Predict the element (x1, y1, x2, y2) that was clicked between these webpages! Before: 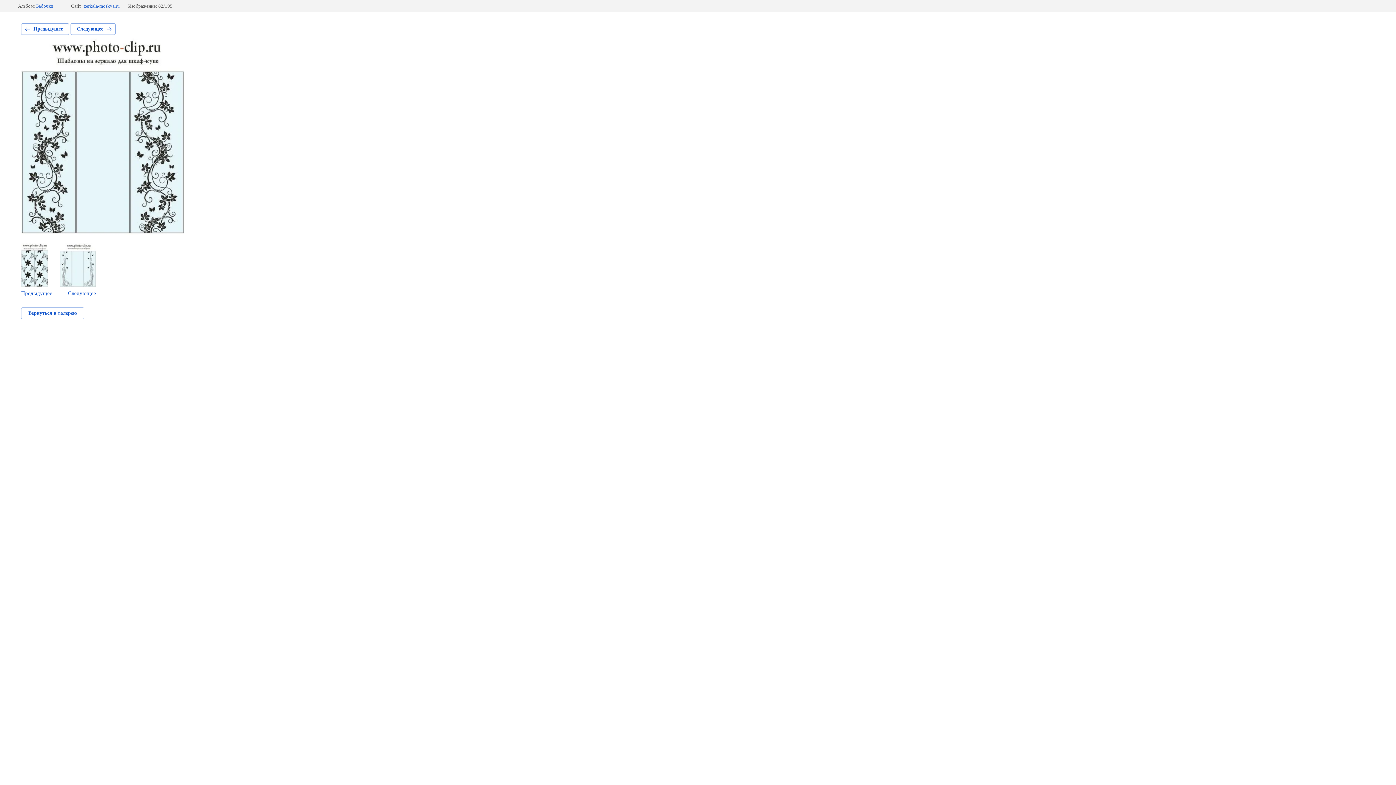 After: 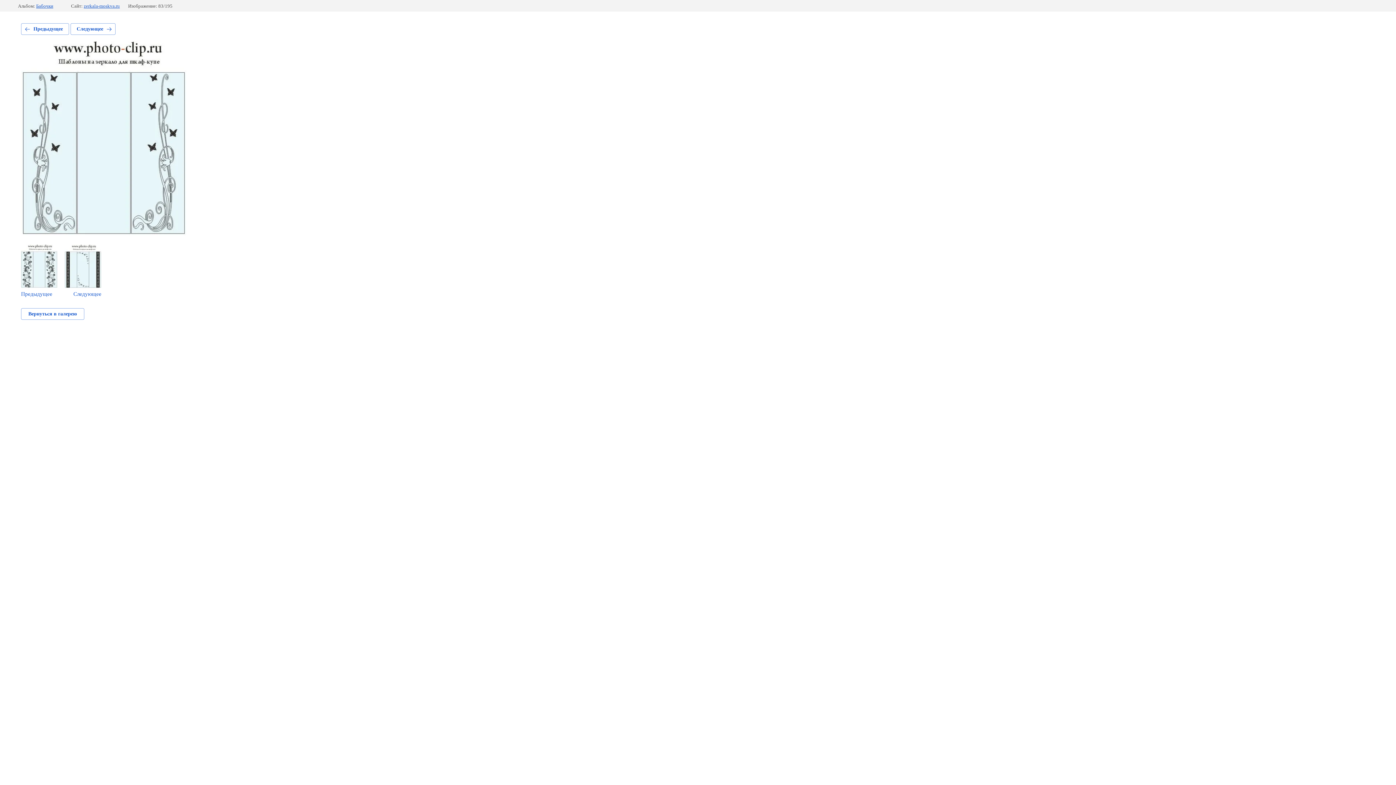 Action: bbox: (59, 243, 96, 296) label: Следующее